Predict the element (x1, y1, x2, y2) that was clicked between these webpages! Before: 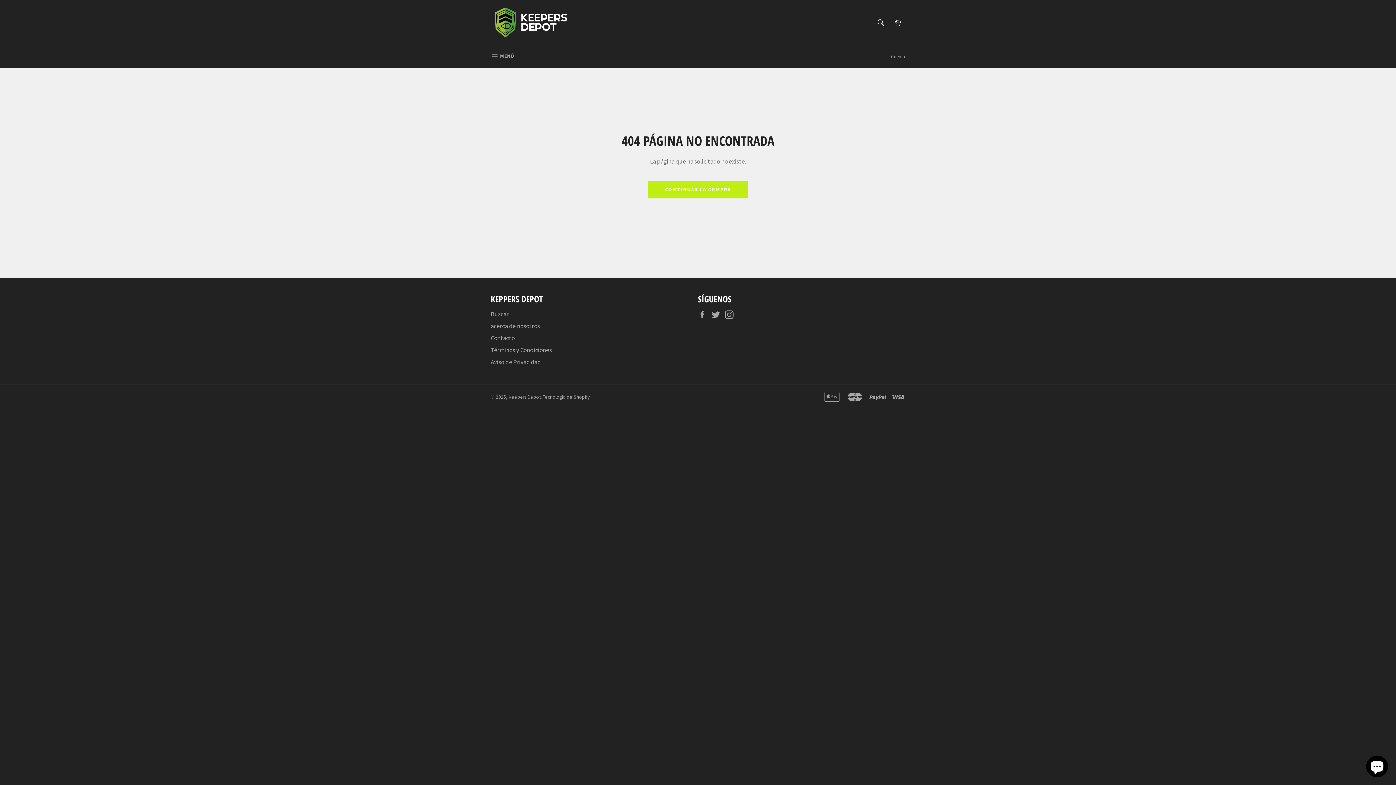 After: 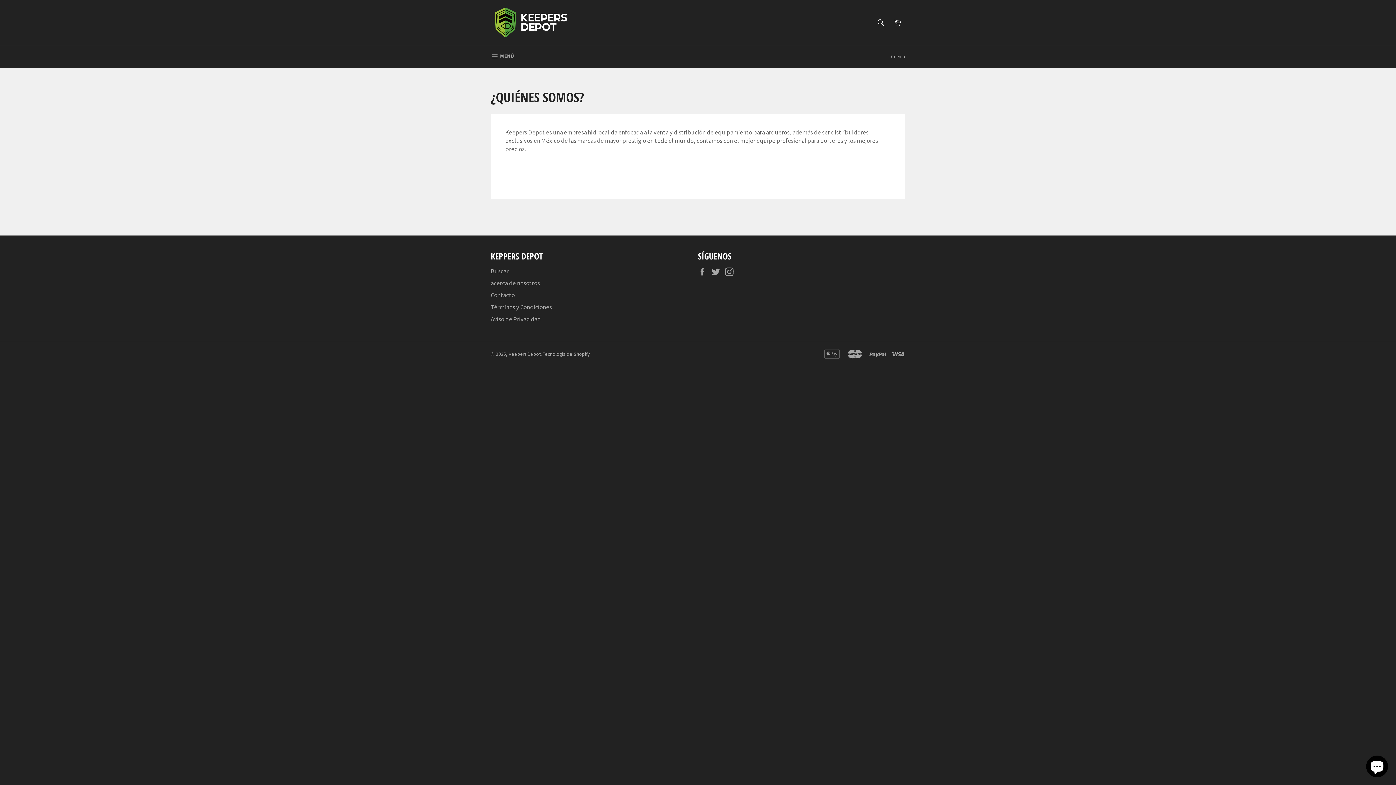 Action: label: acerca de nosotros bbox: (490, 322, 540, 330)